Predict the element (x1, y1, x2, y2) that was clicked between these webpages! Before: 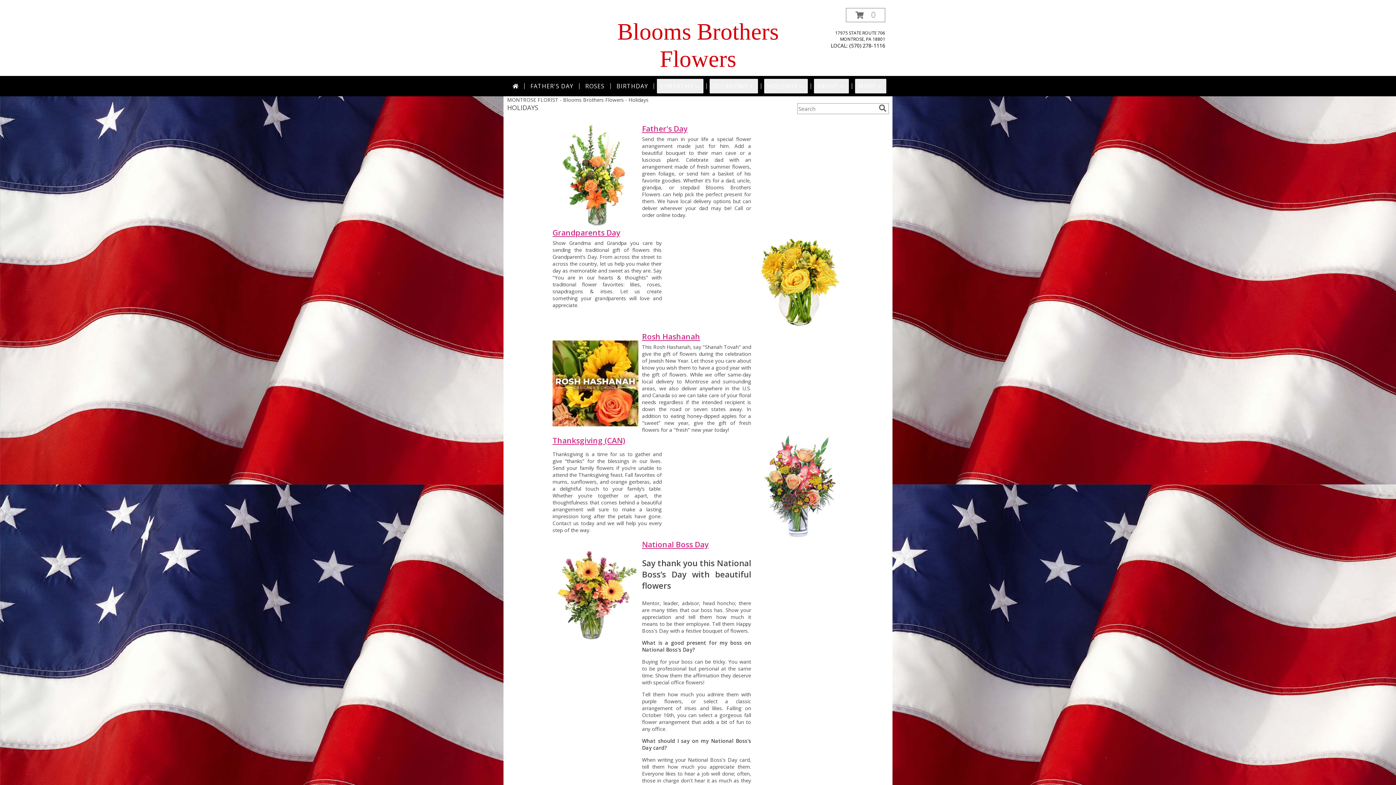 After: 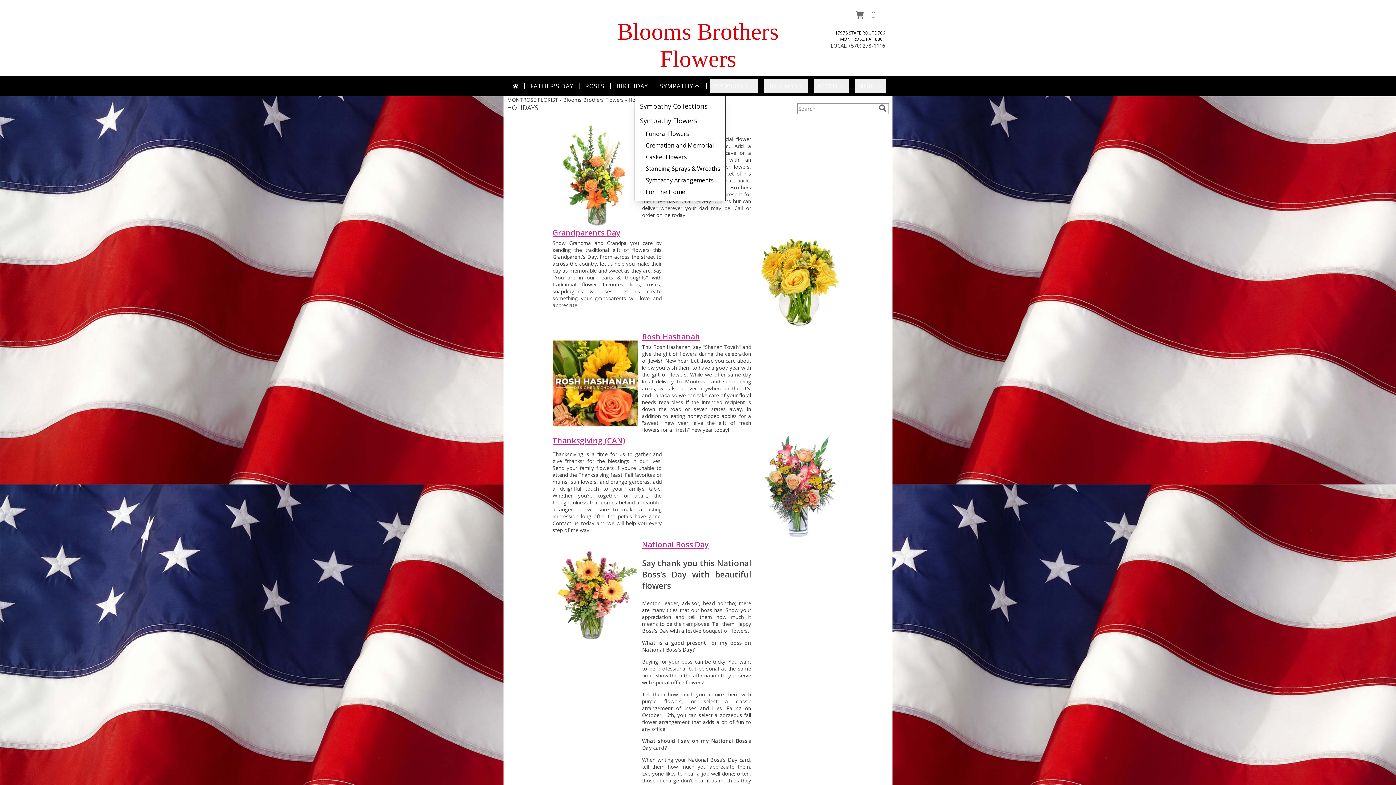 Action: label: SYMPATHY bbox: (657, 78, 703, 93)